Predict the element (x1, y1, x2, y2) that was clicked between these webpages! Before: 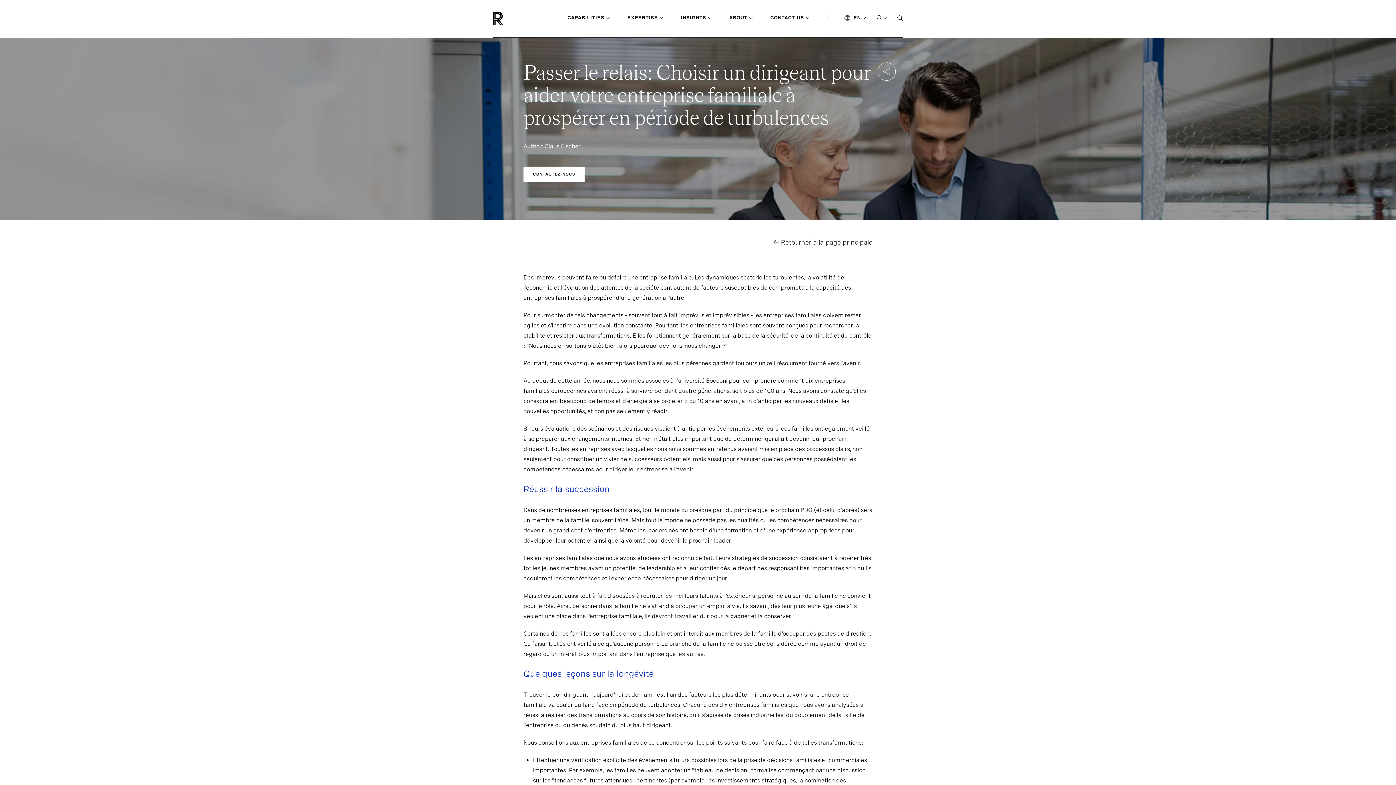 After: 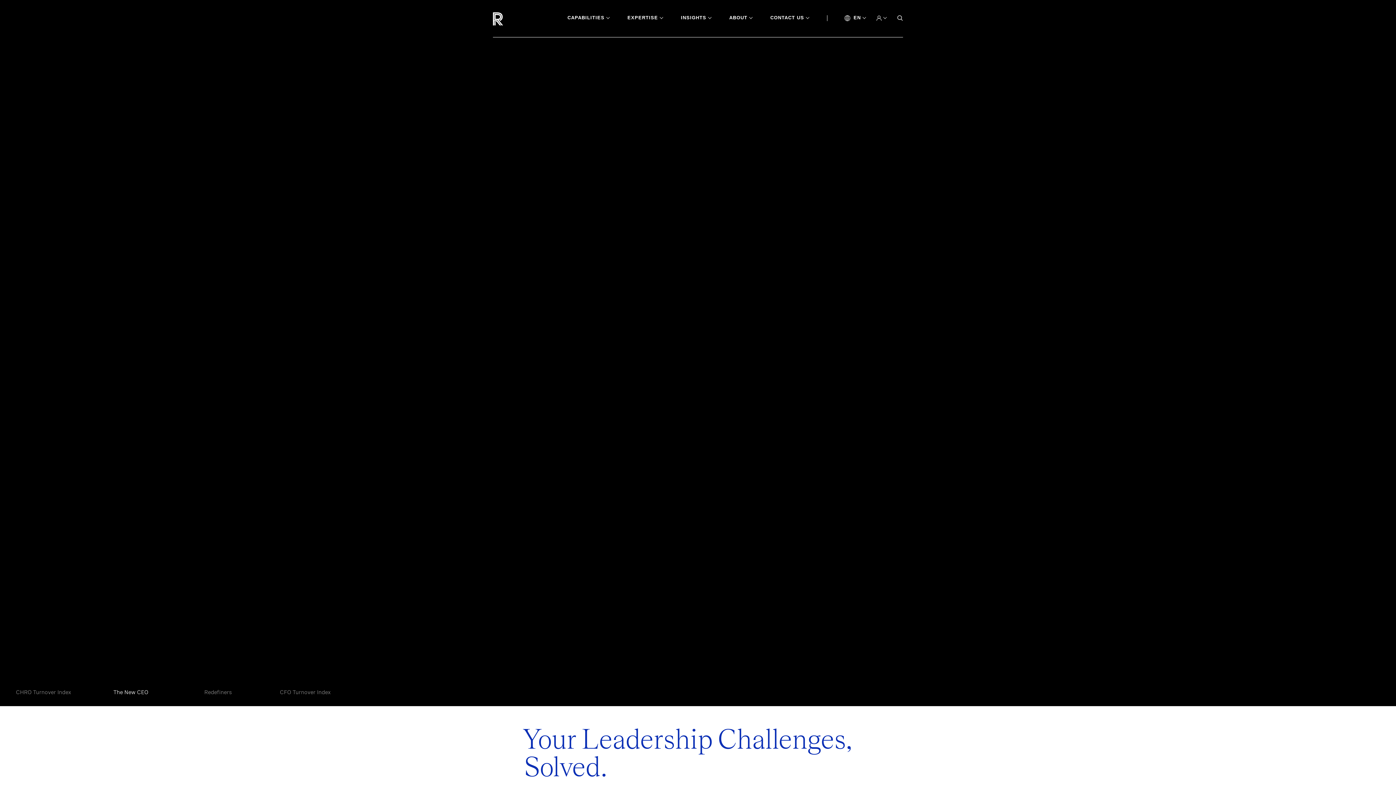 Action: label: Home bbox: (493, 11, 527, 26)